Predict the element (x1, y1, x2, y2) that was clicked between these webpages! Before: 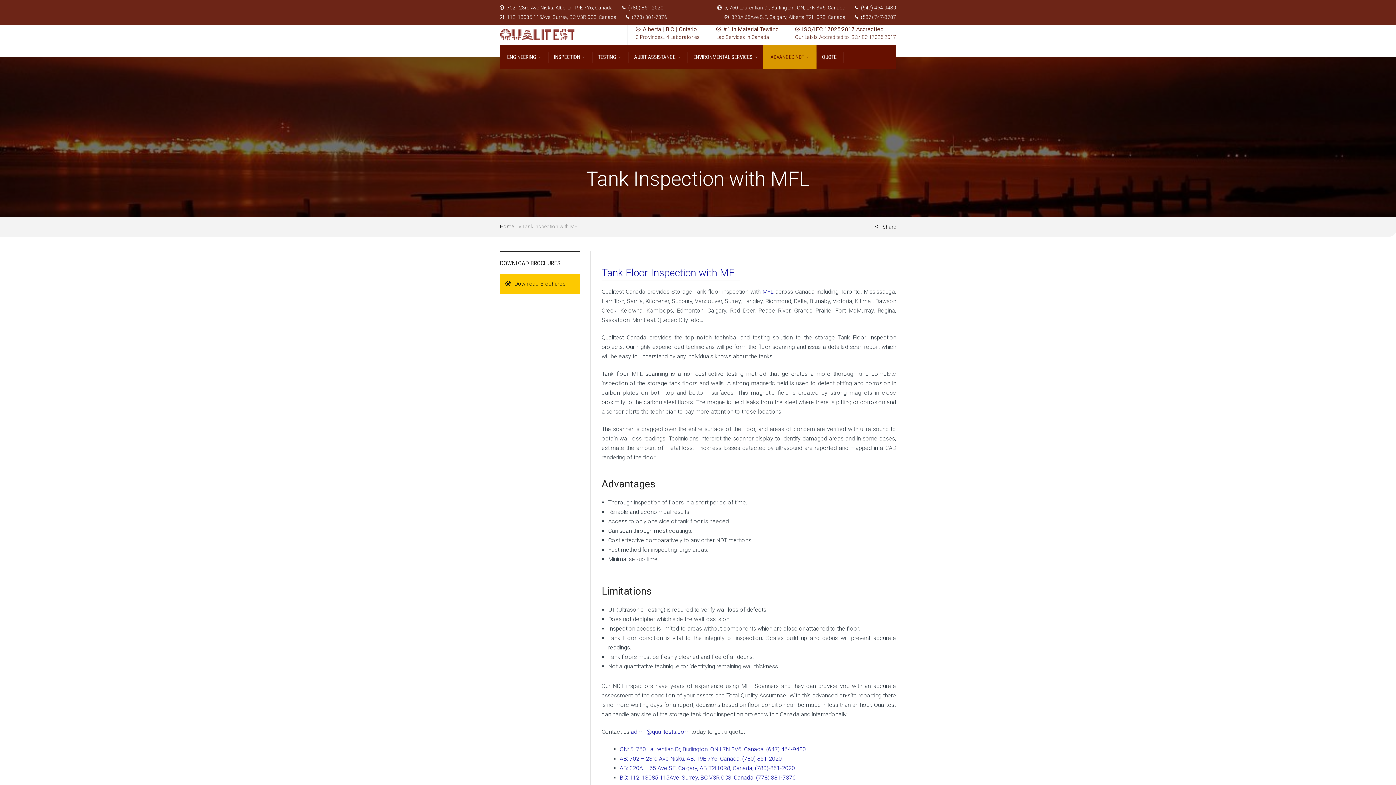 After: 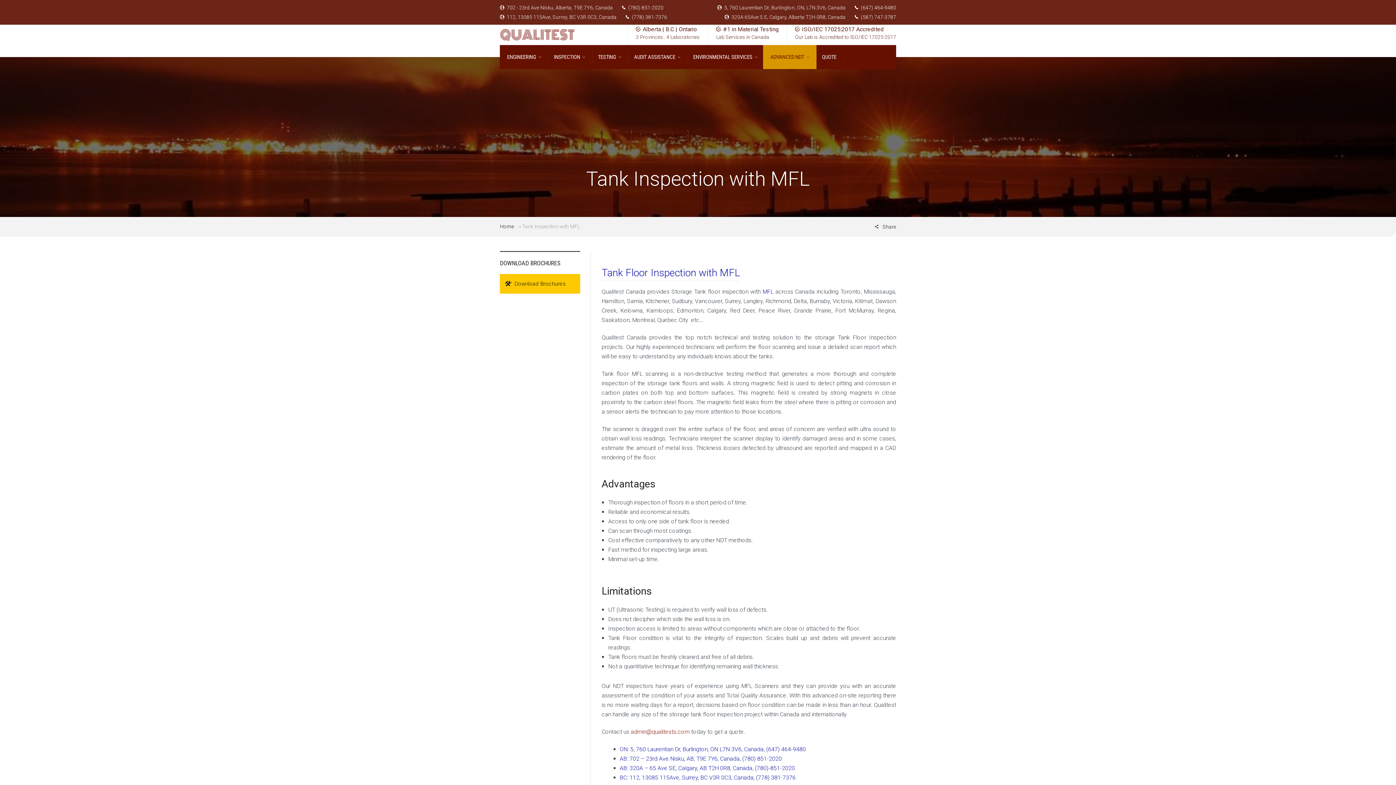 Action: label: admin@qualitests.com bbox: (630, 728, 689, 735)